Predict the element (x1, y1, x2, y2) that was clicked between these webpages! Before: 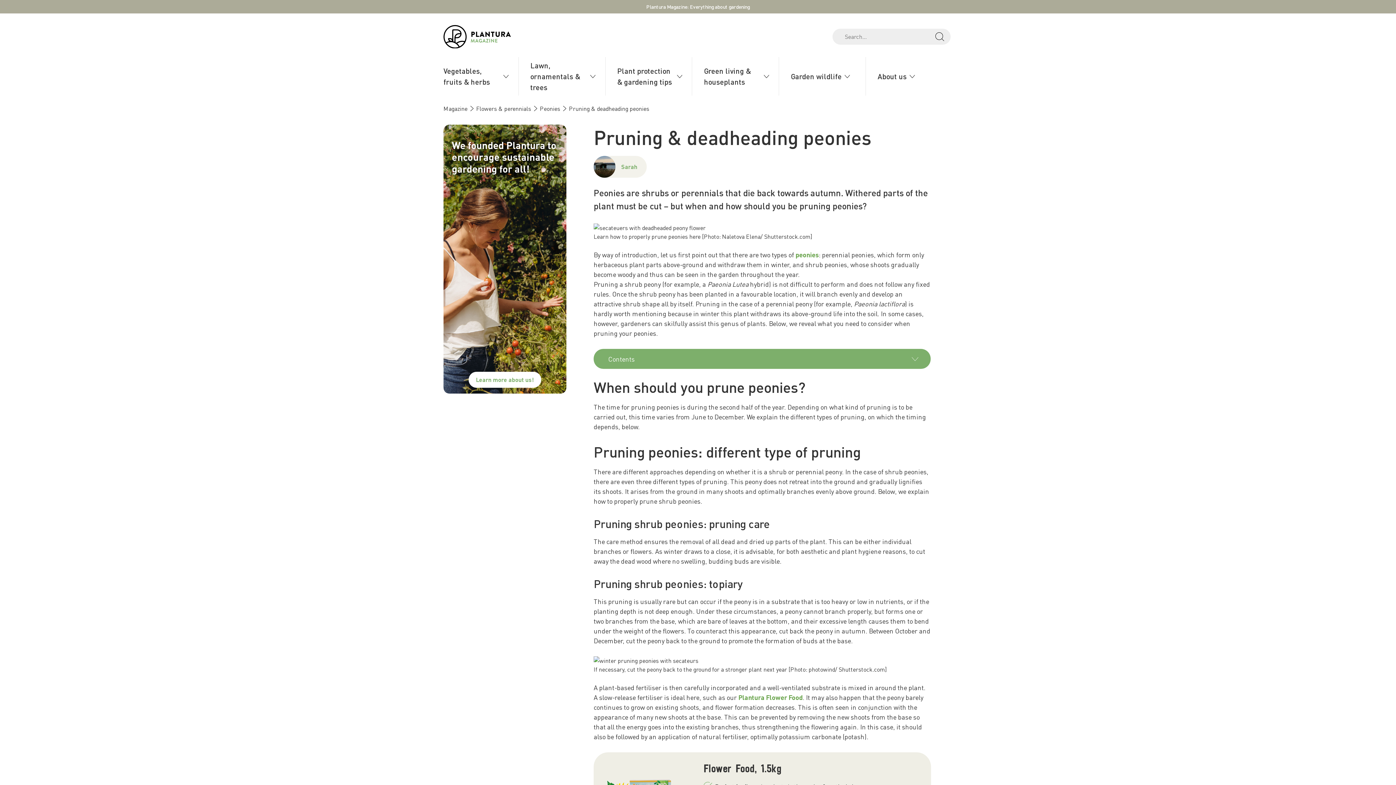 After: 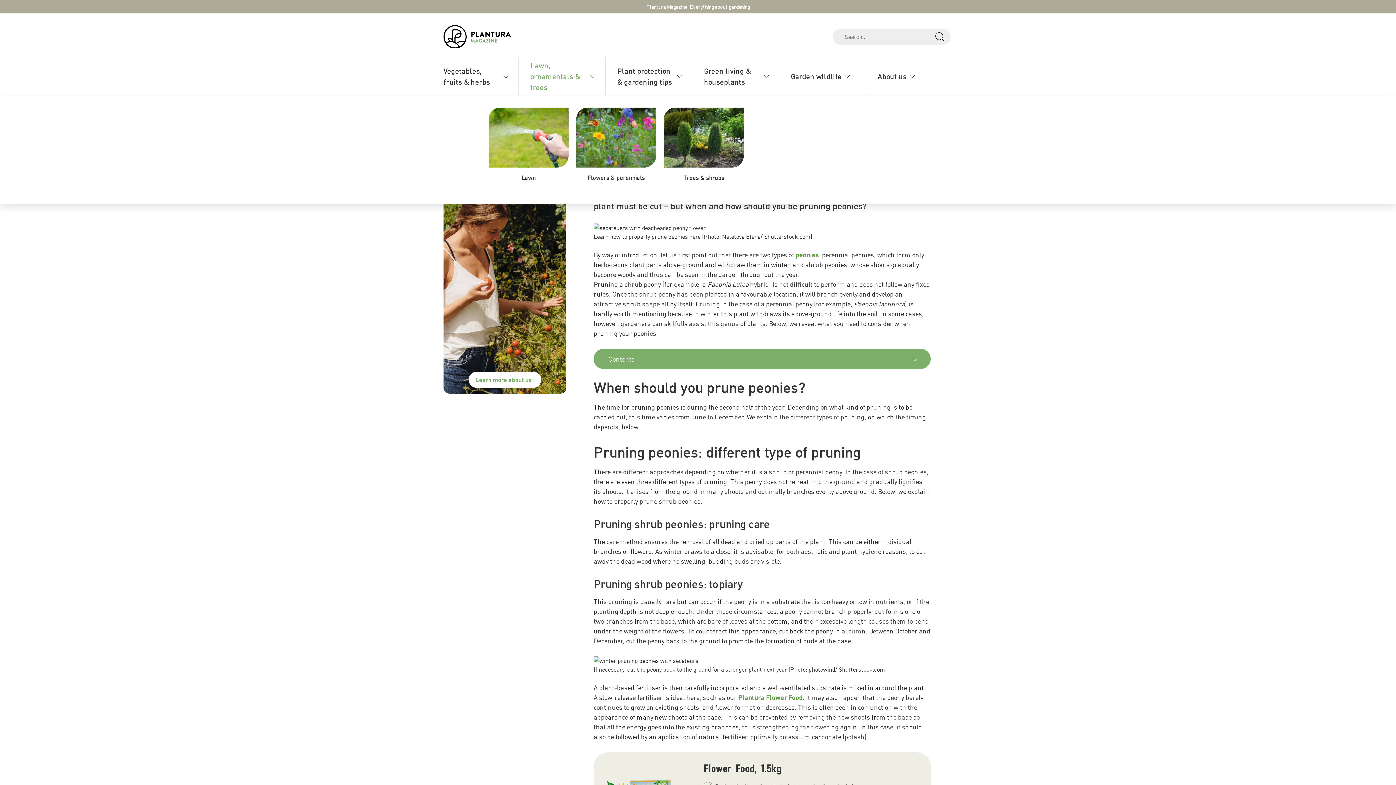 Action: label: Lawn, ornamentals & trees bbox: (530, 56, 595, 95)